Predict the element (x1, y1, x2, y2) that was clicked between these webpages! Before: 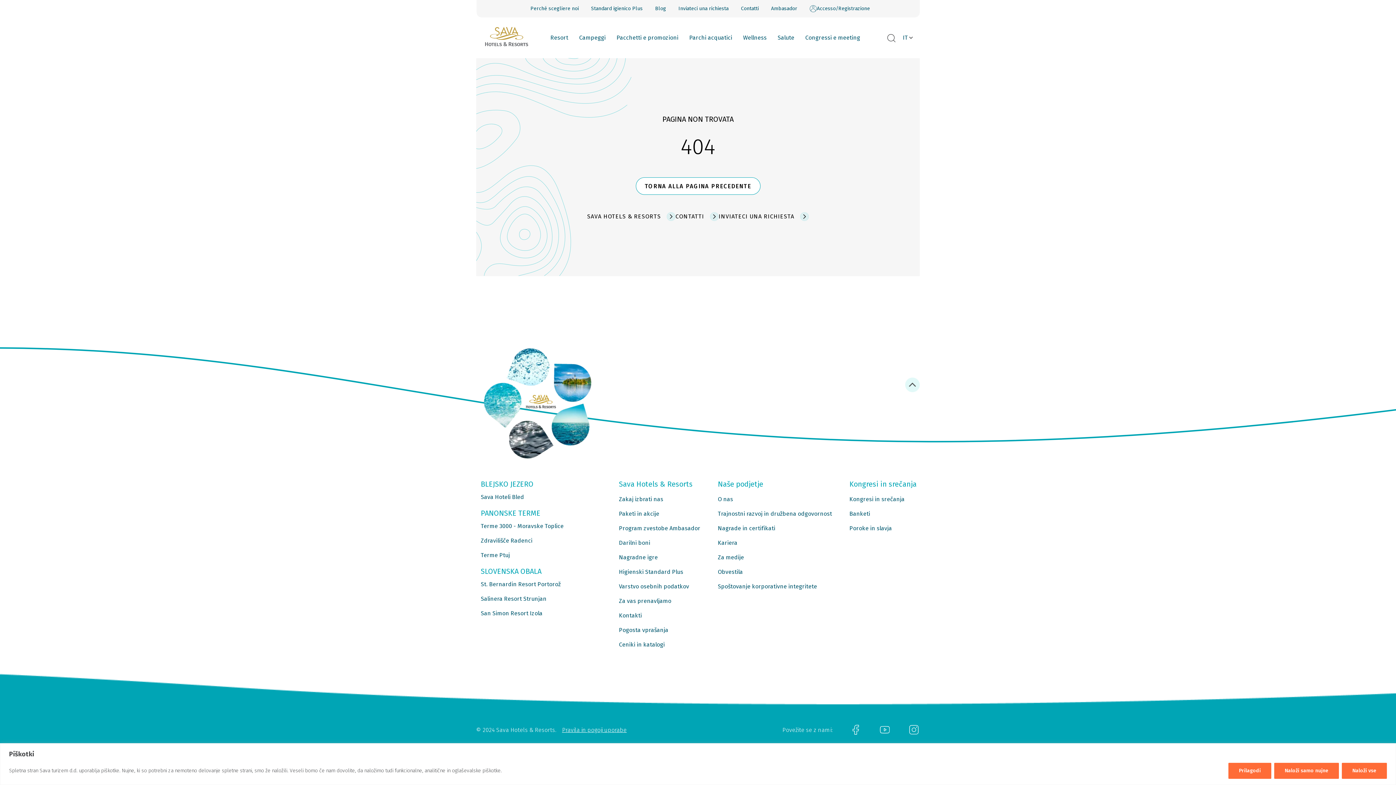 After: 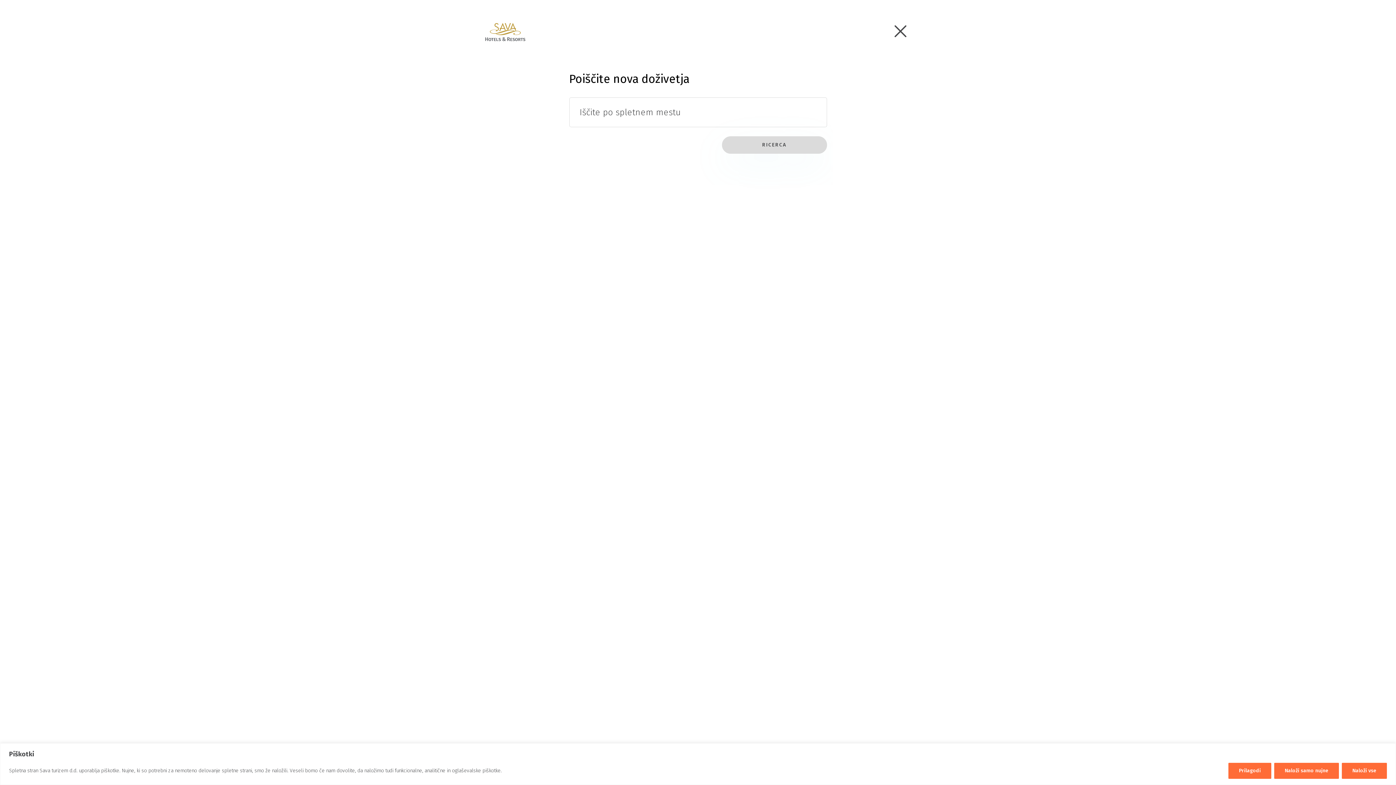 Action: bbox: (885, 32, 897, 44)